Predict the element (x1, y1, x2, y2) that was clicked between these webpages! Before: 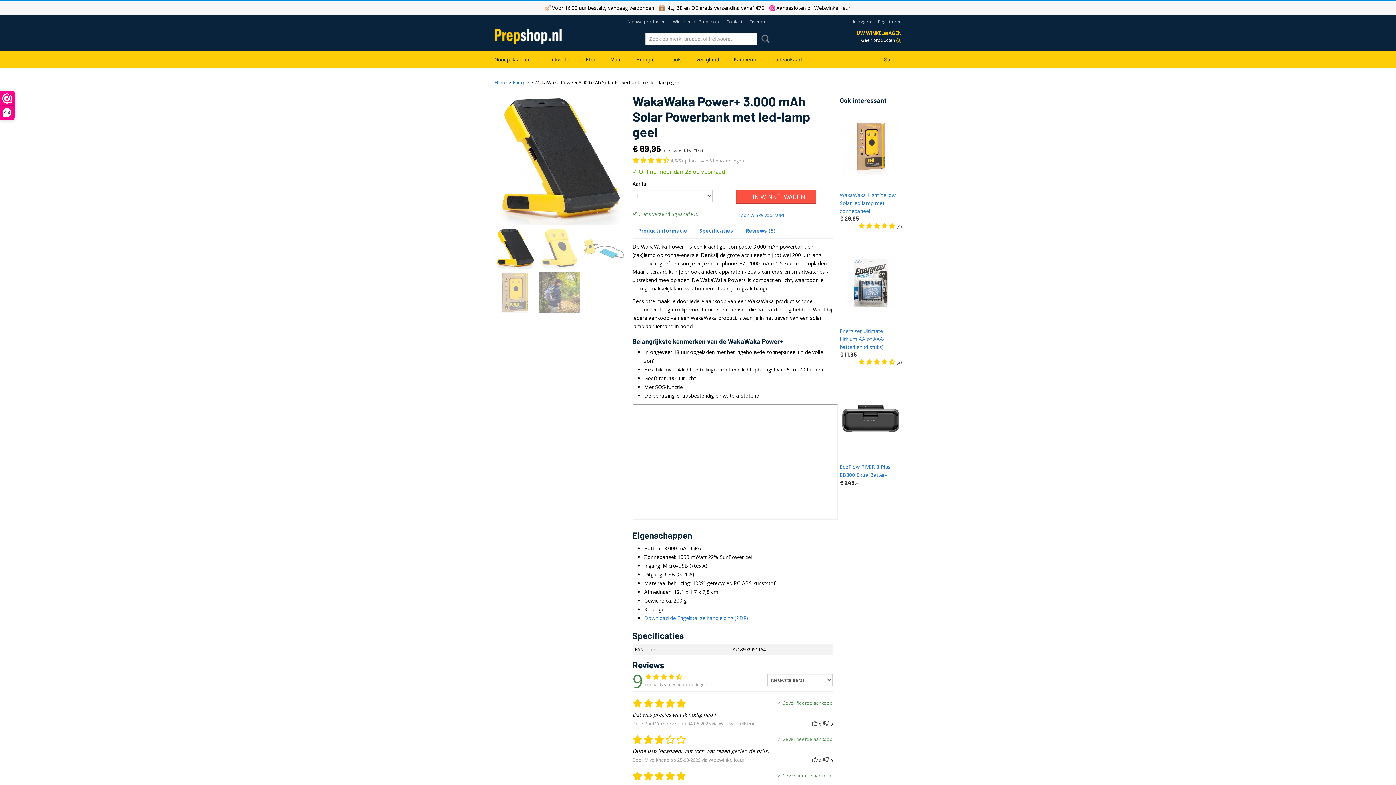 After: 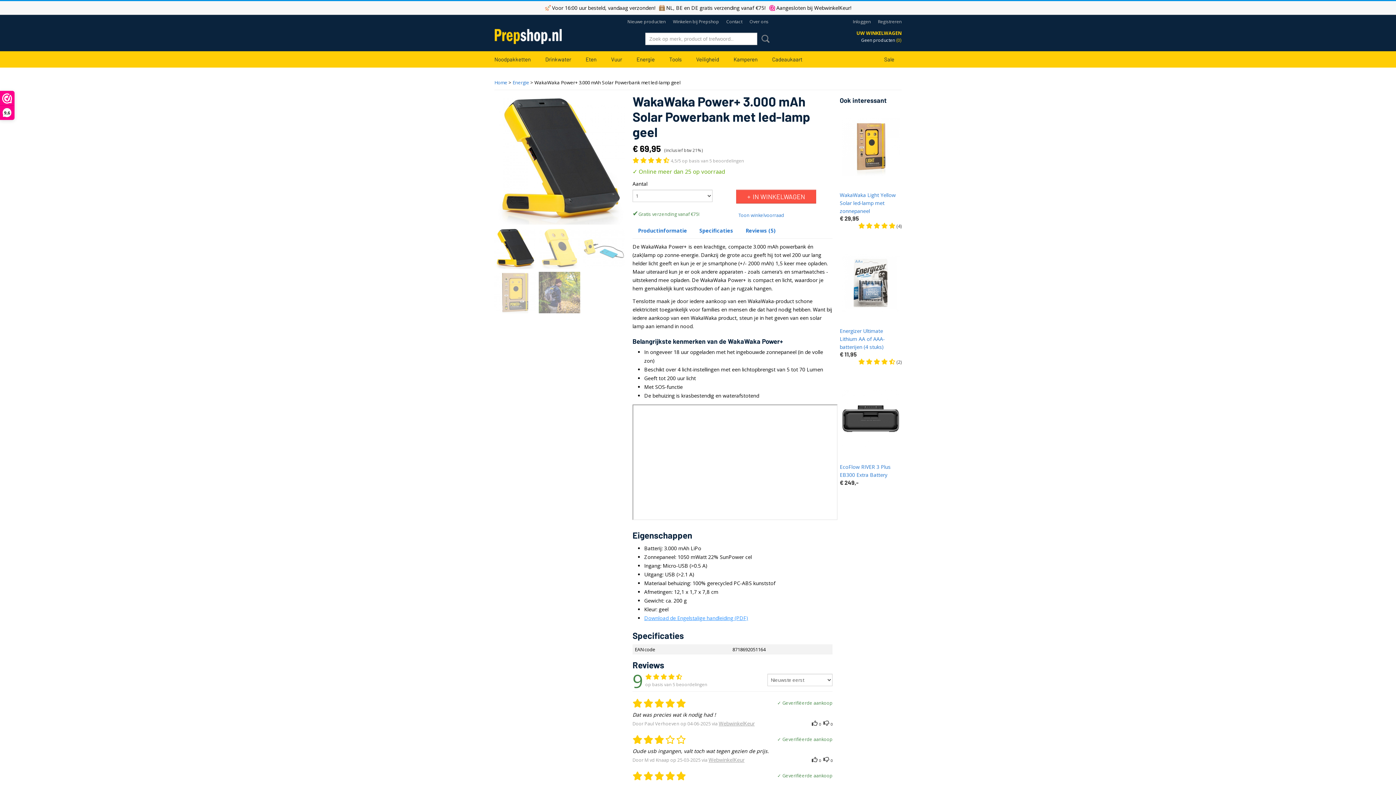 Action: bbox: (644, 614, 748, 621) label: Download de Engelstalige handleiding (PDF)